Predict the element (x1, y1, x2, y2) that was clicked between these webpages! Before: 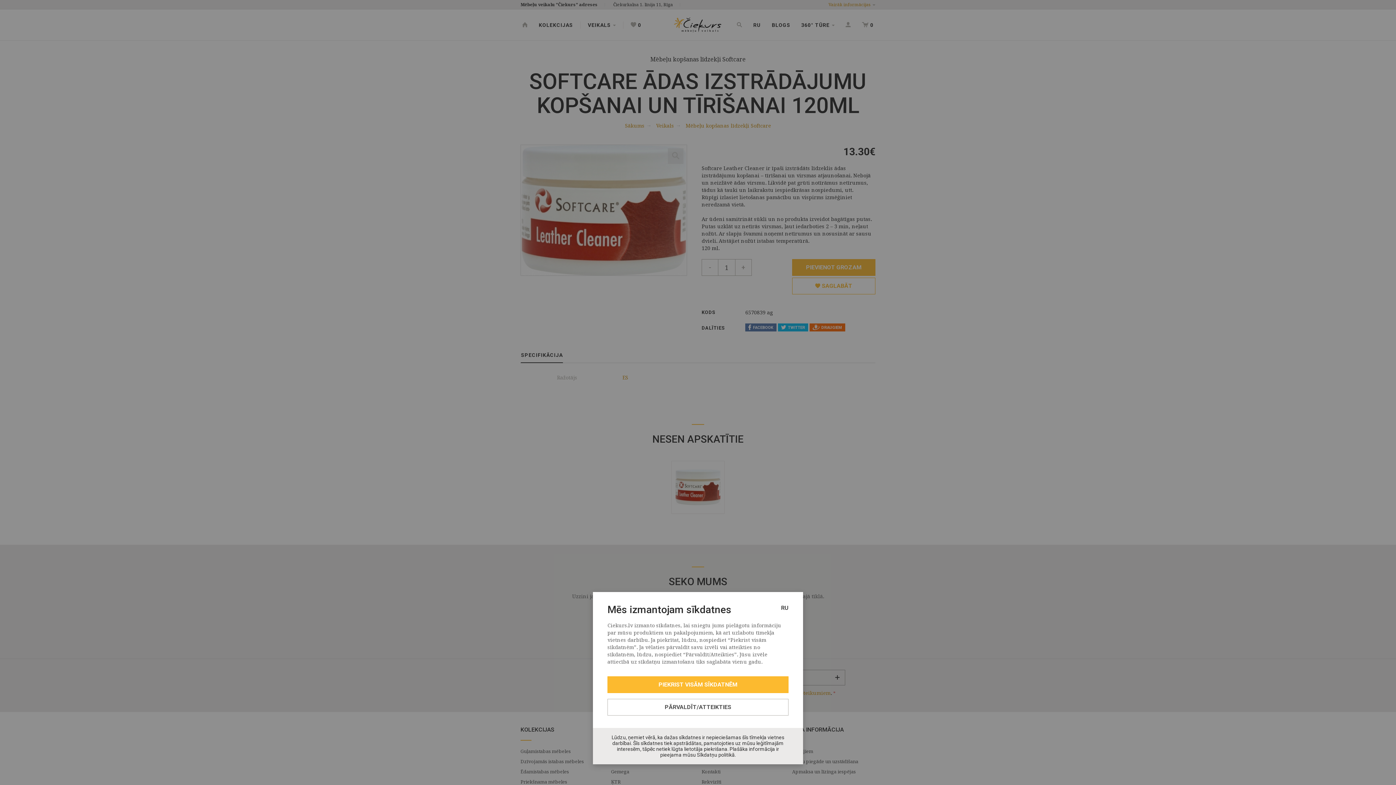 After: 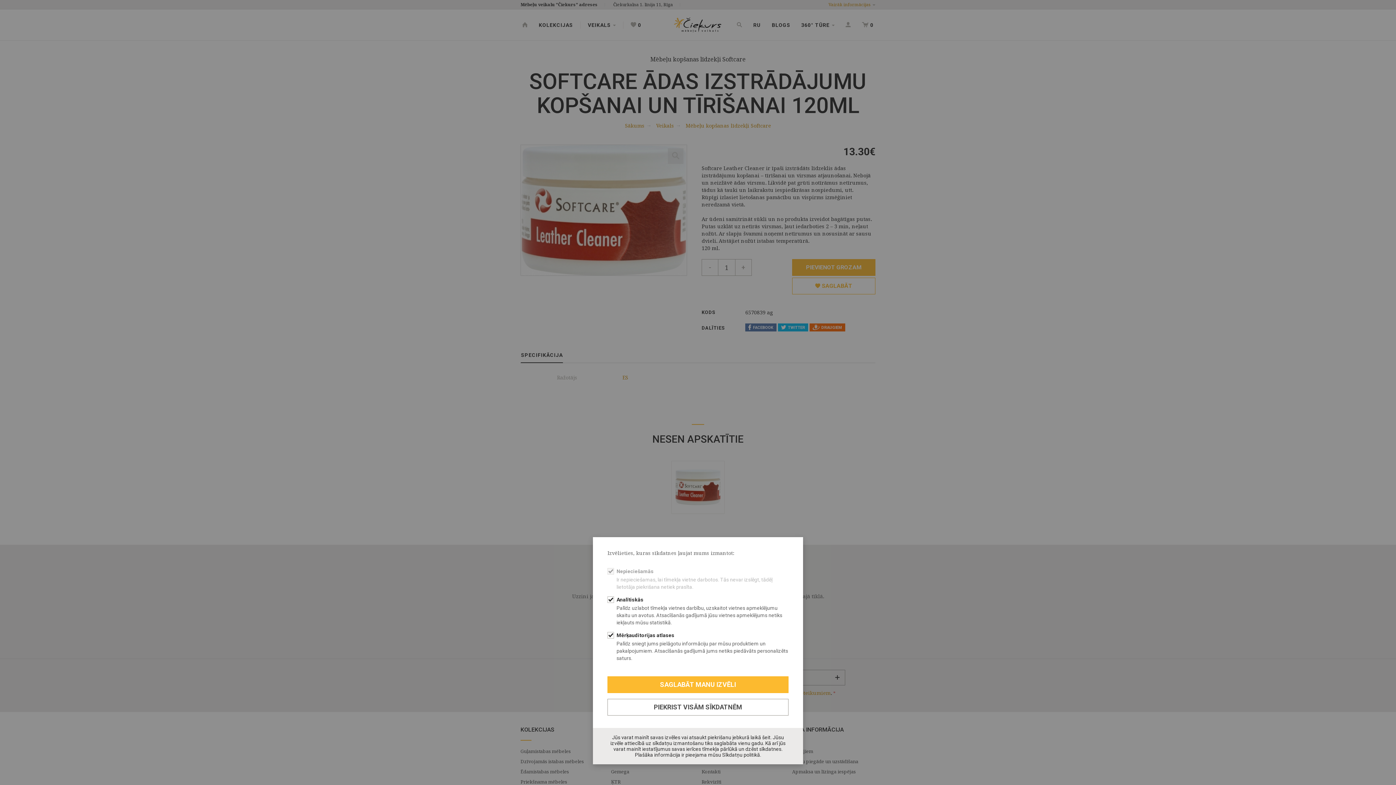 Action: label: PĀRVALDĪT/ATTEIKTIES bbox: (607, 699, 788, 716)